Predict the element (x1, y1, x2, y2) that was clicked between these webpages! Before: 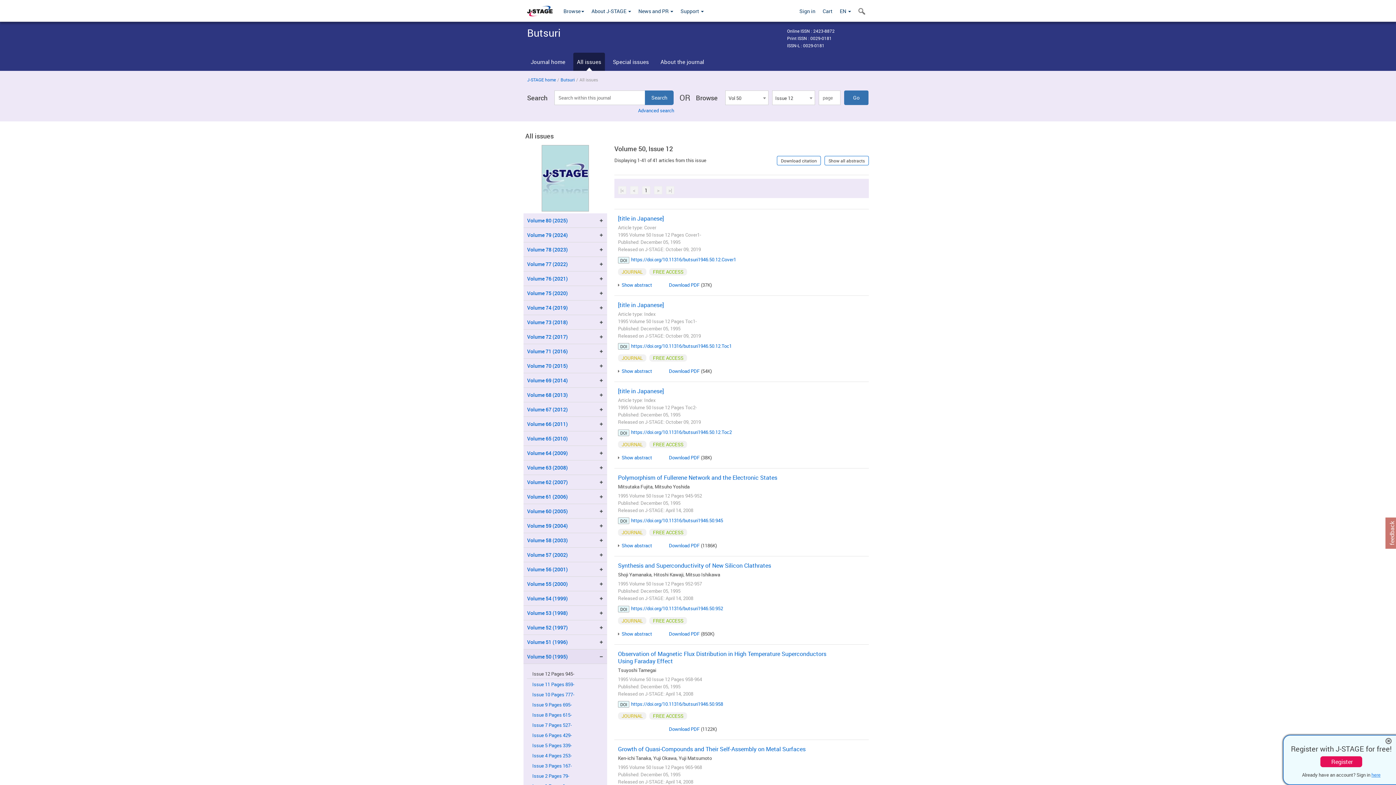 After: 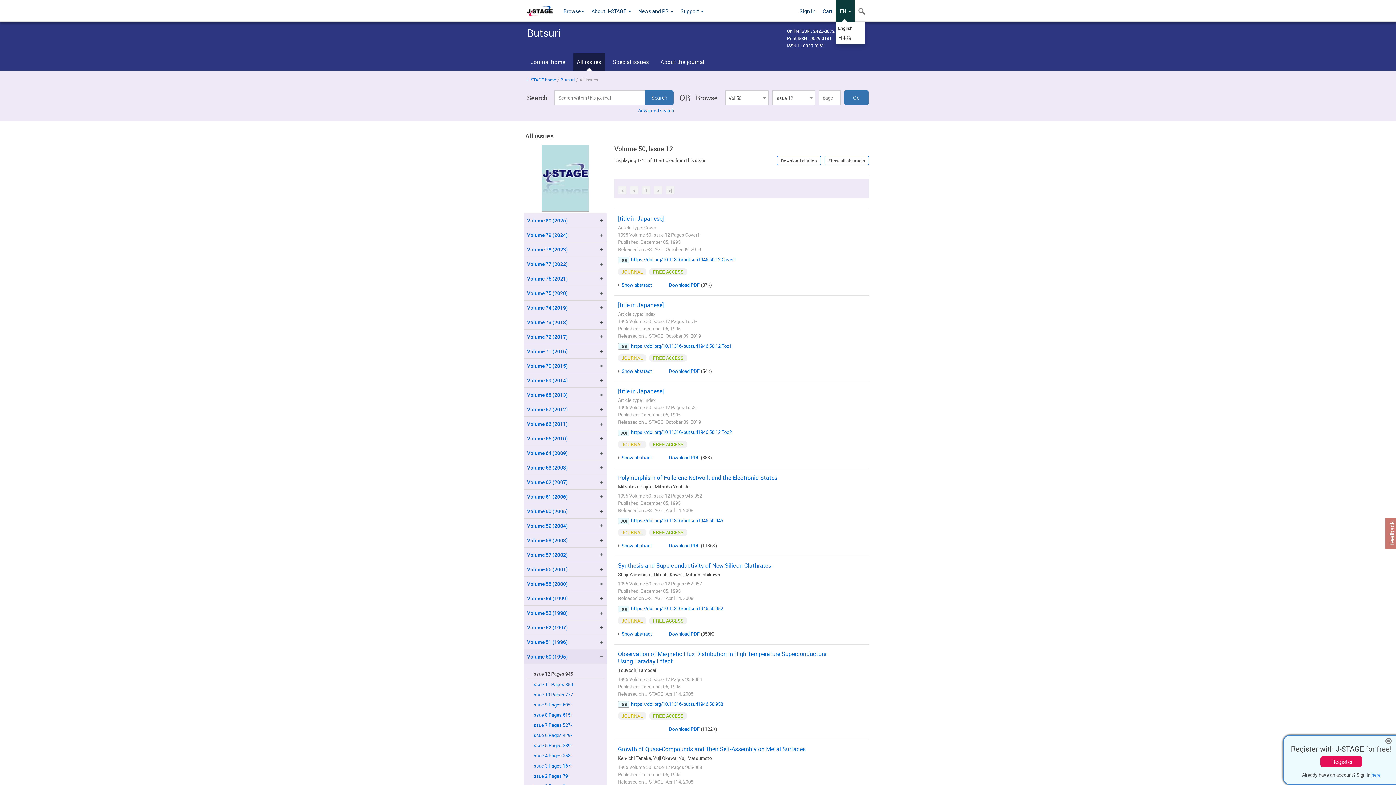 Action: bbox: (836, 0, 854, 21) label: EN 